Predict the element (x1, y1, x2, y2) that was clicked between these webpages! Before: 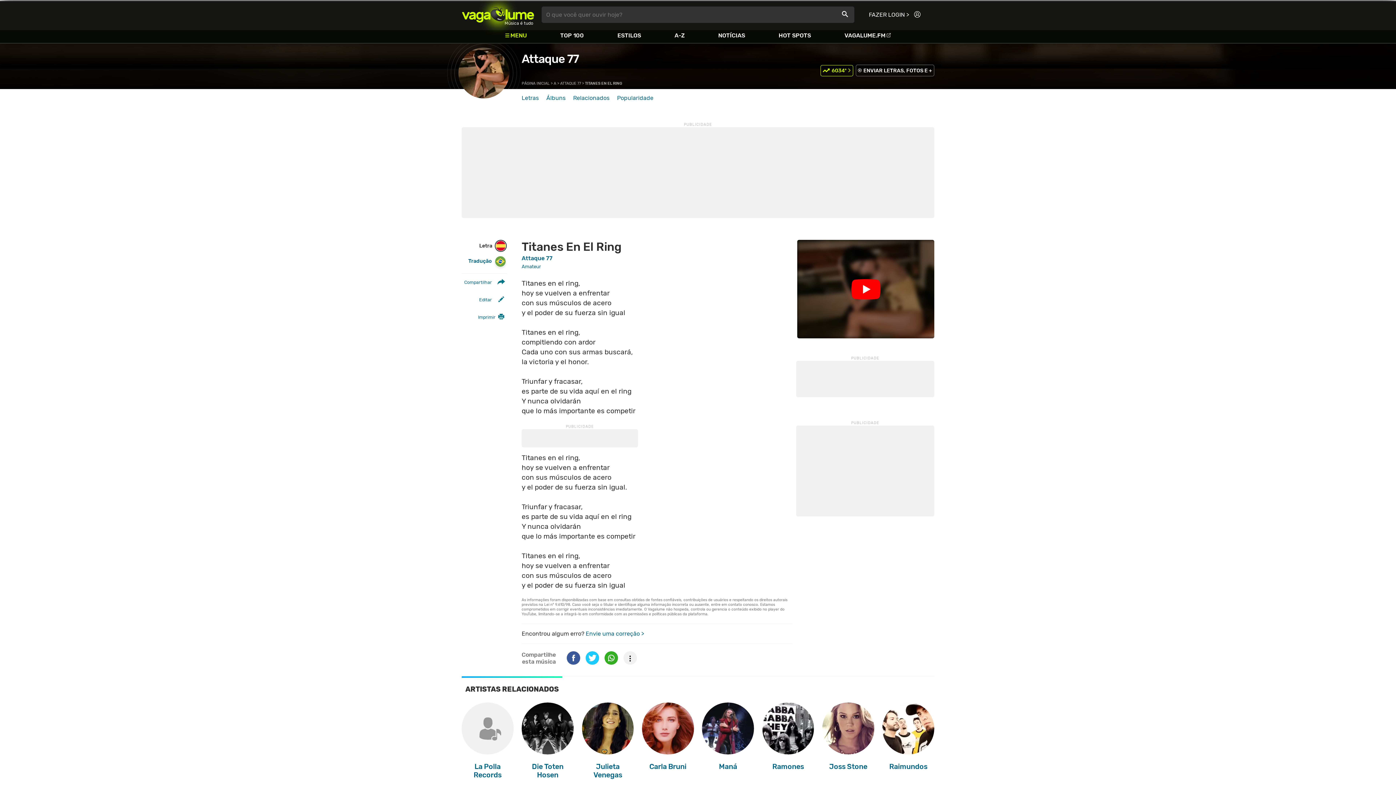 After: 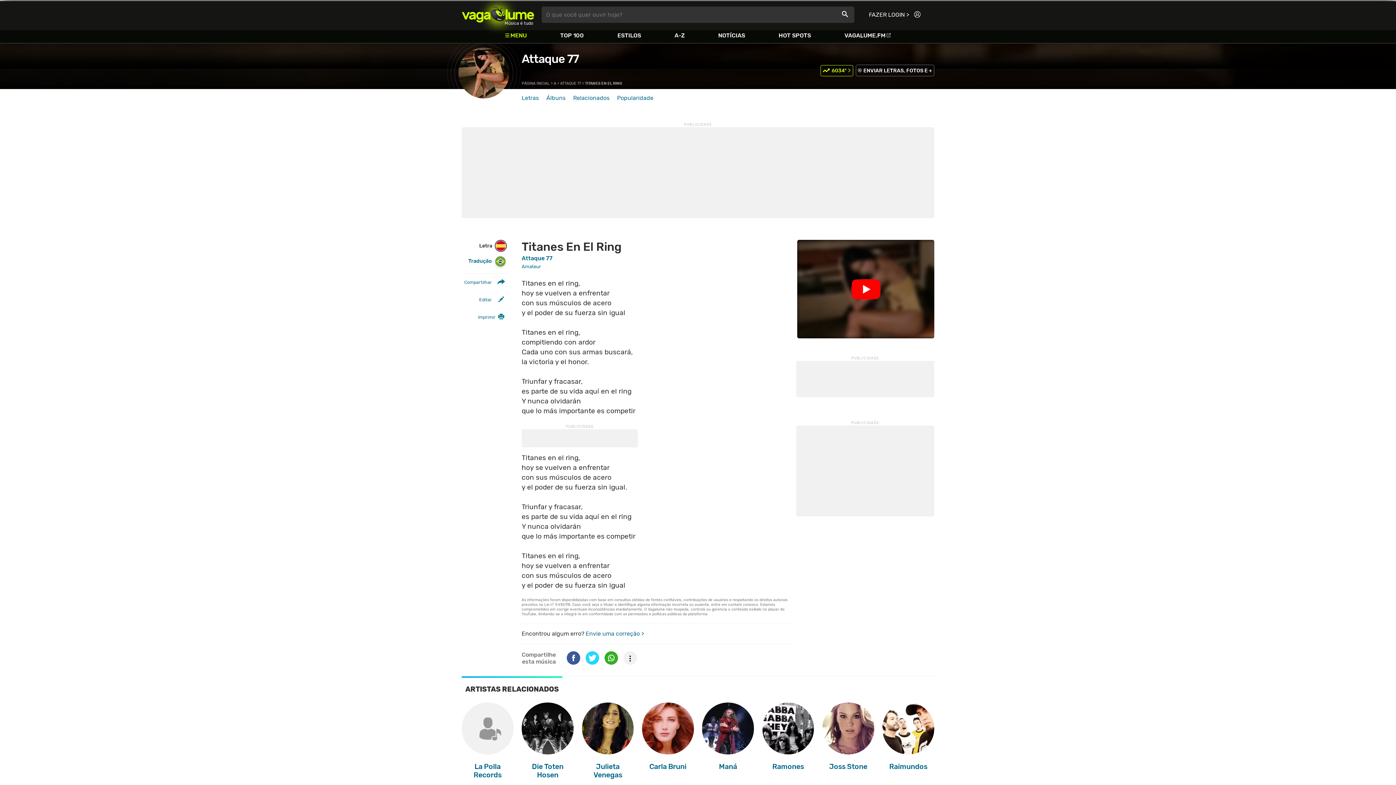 Action: bbox: (585, 651, 599, 666)